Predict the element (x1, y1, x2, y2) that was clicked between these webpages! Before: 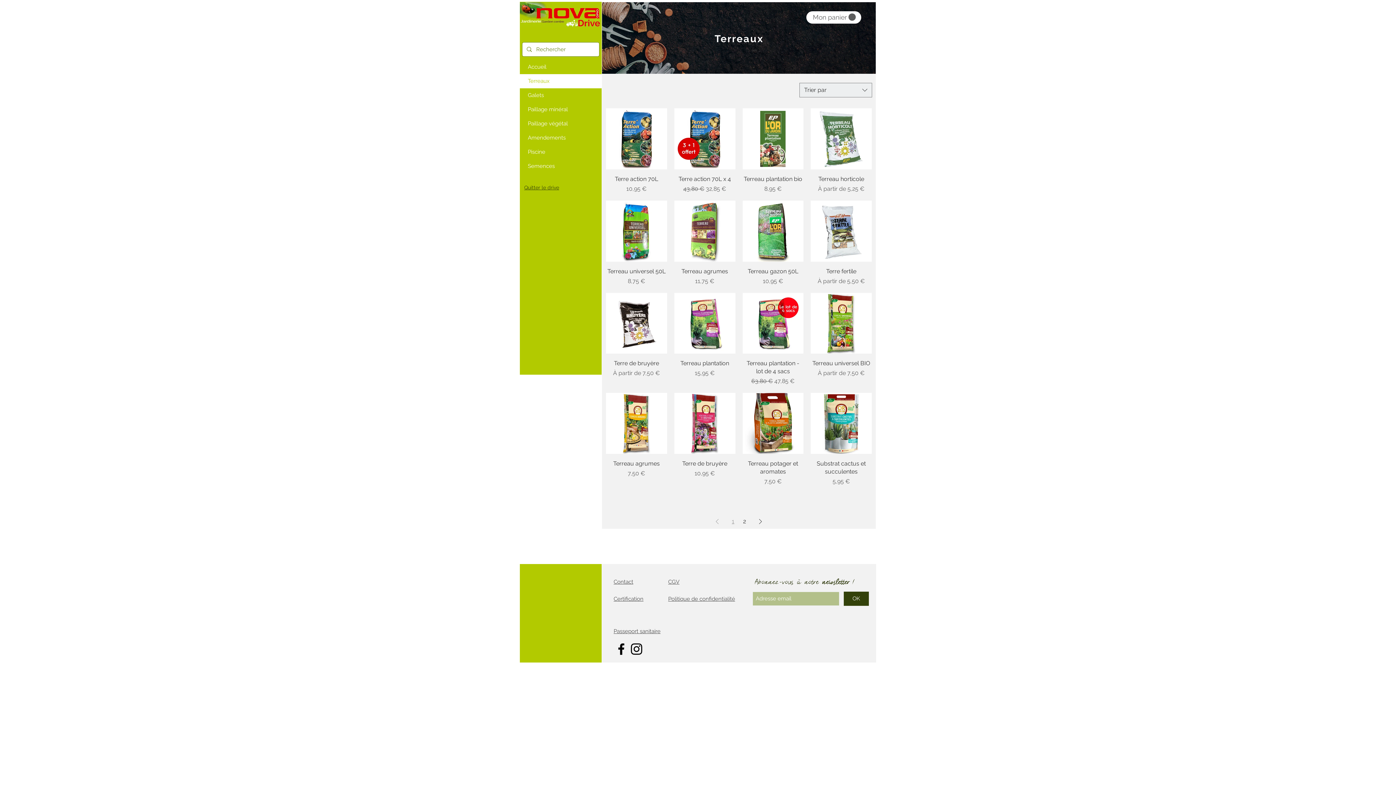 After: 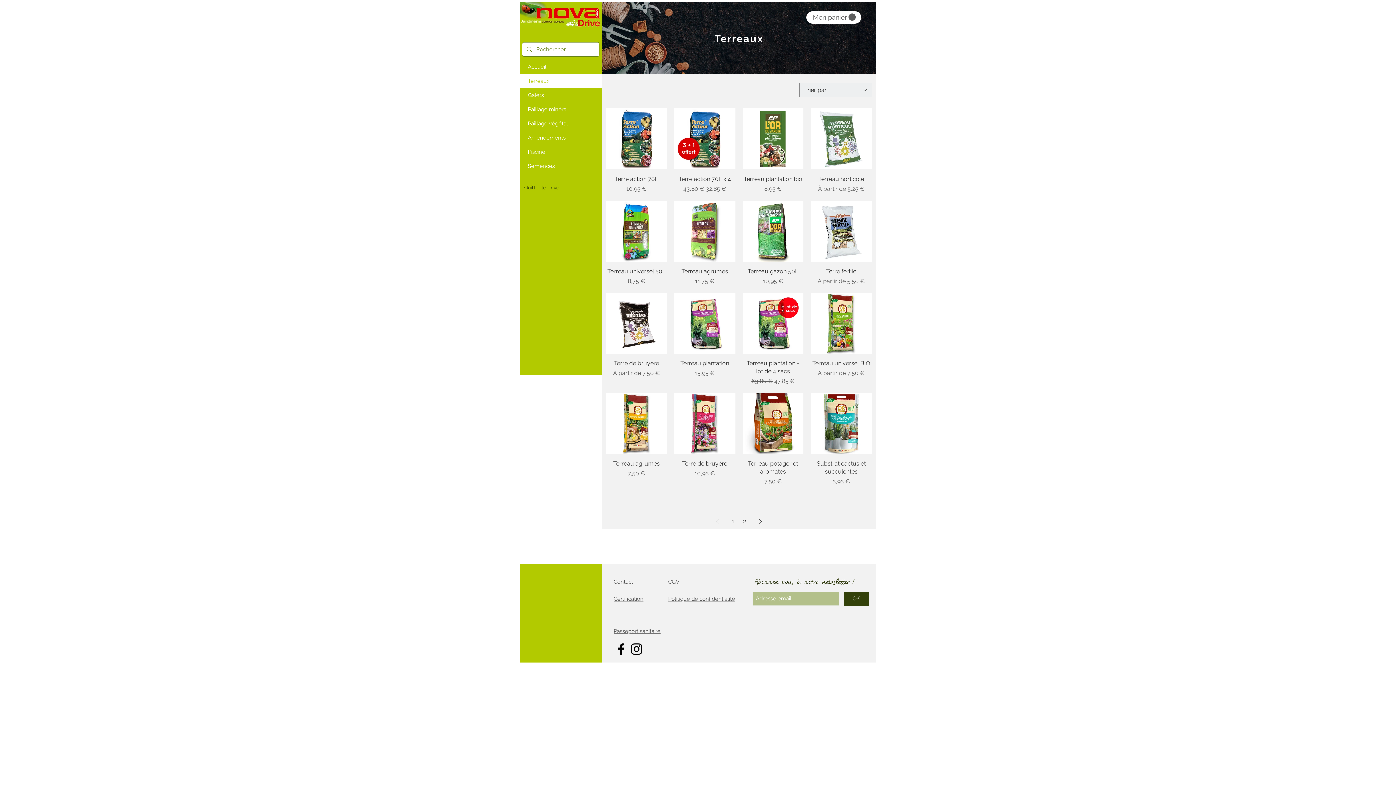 Action: label: Facebook bbox: (613, 641, 629, 657)